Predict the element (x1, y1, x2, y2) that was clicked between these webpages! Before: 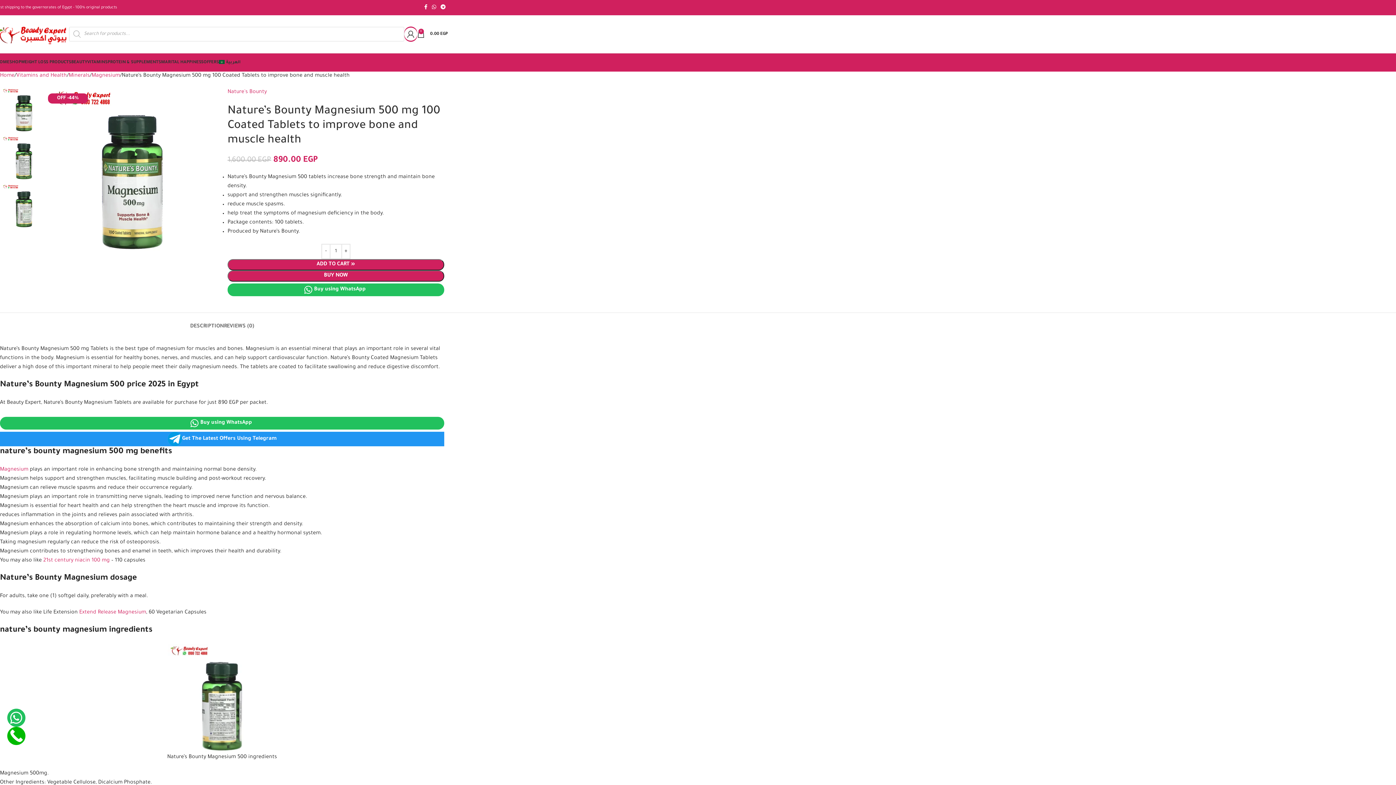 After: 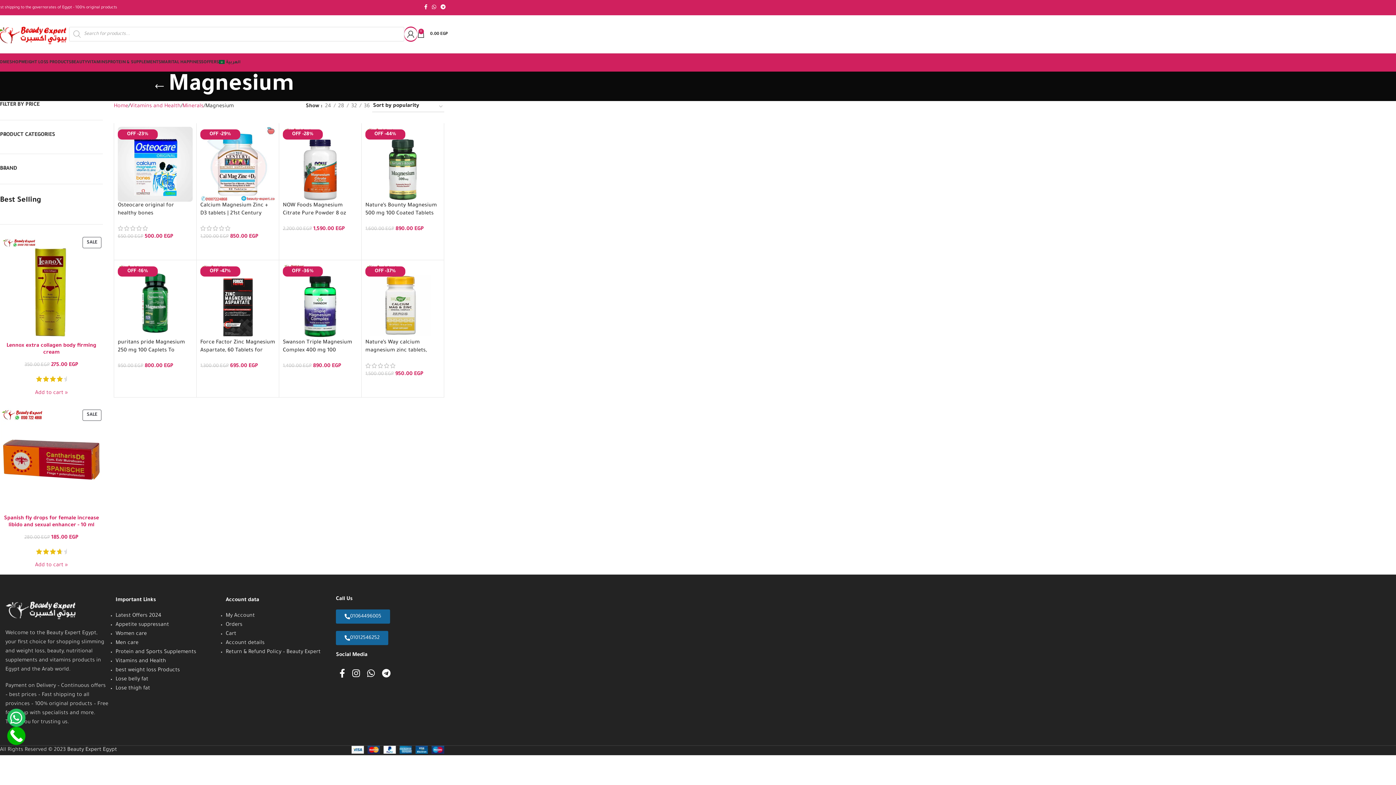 Action: bbox: (0, 467, 28, 473) label: Magnesium